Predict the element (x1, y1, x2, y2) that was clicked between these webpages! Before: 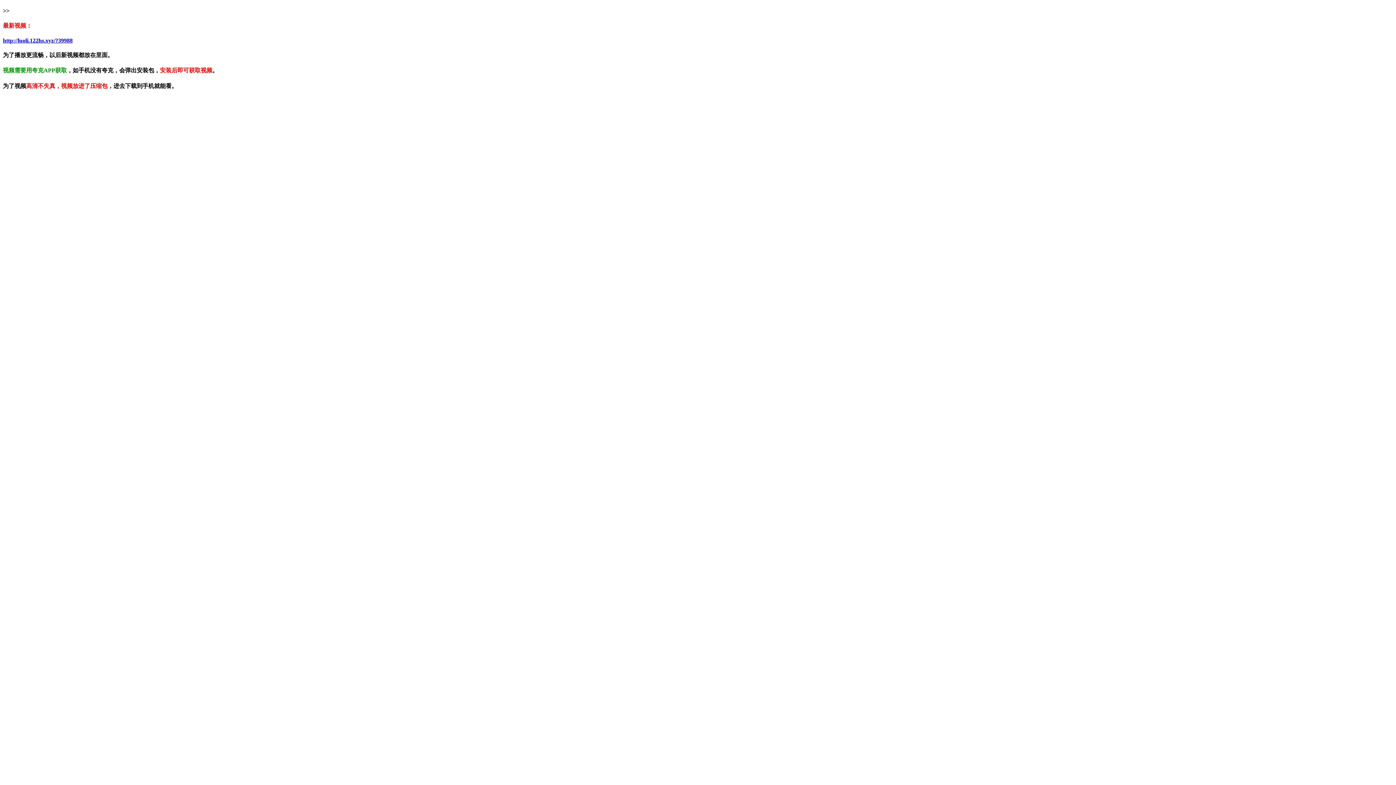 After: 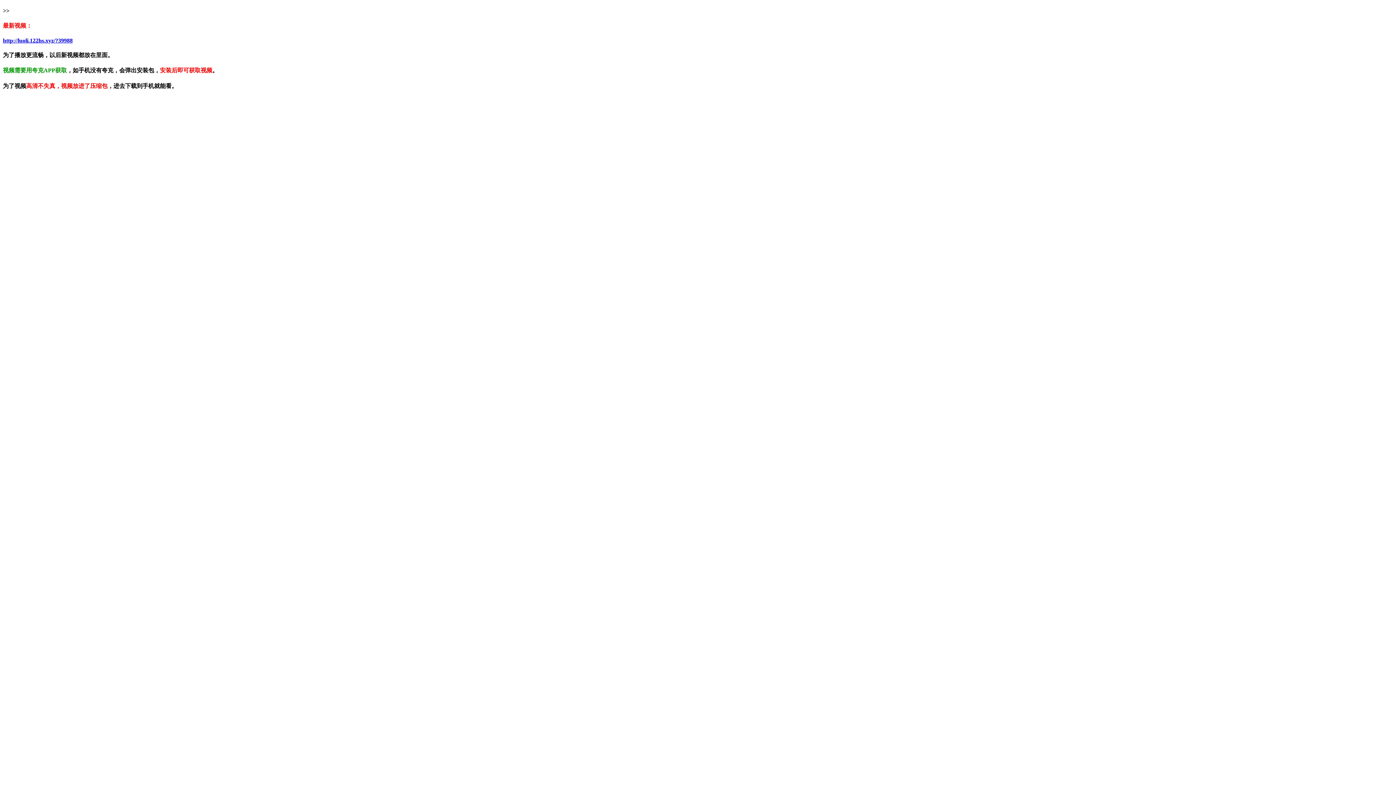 Action: label: http://luoli.122hs.xyz/?39988 bbox: (2, 37, 72, 43)